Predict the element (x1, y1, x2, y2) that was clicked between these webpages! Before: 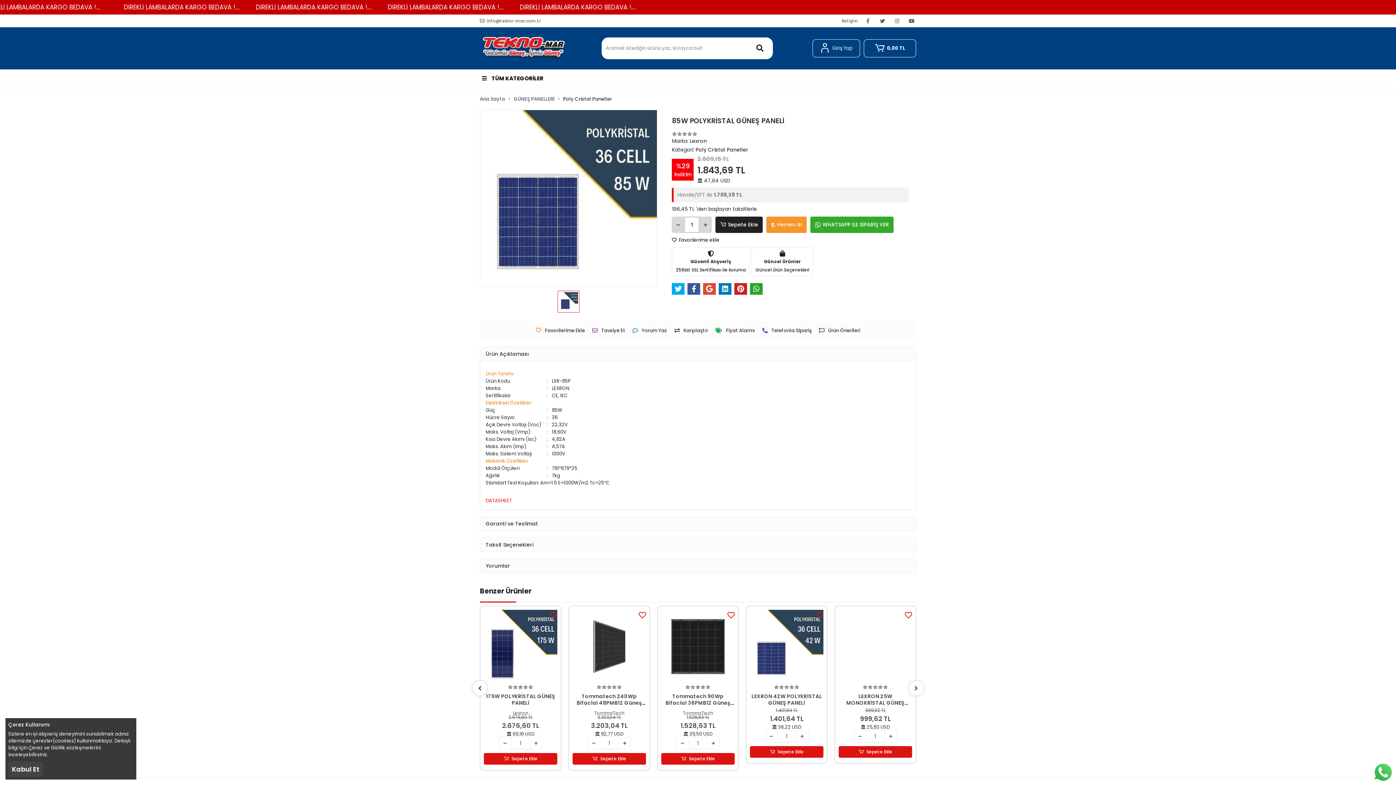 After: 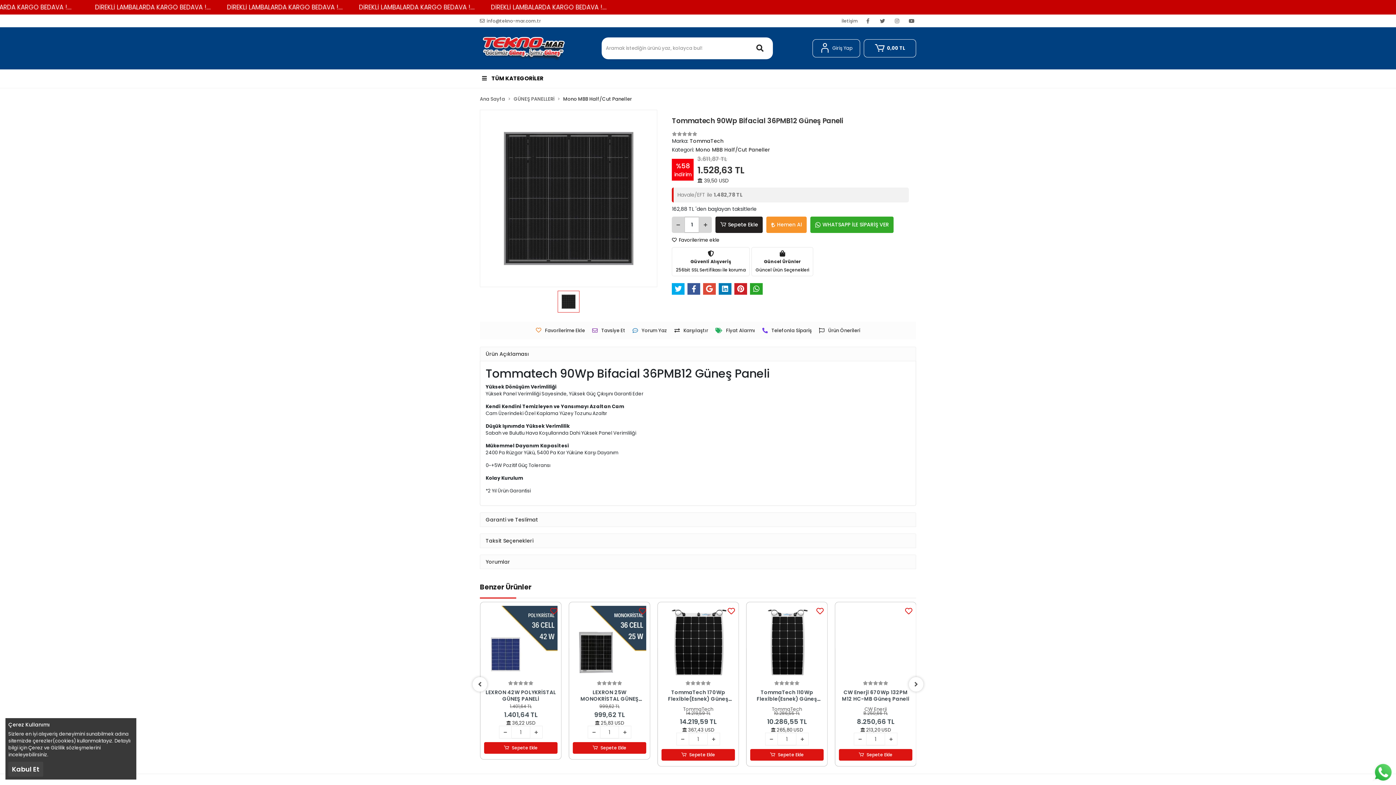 Action: bbox: (750, 610, 823, 683)